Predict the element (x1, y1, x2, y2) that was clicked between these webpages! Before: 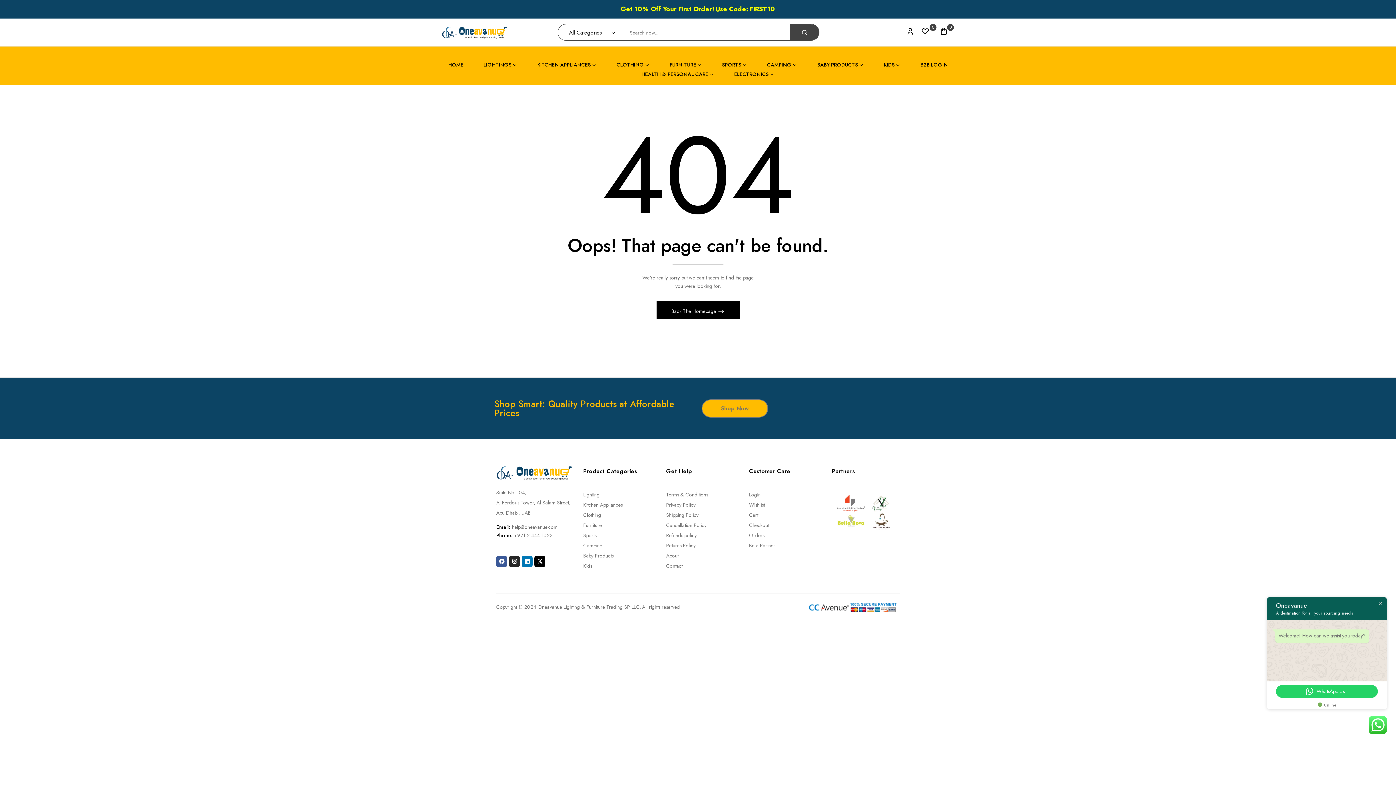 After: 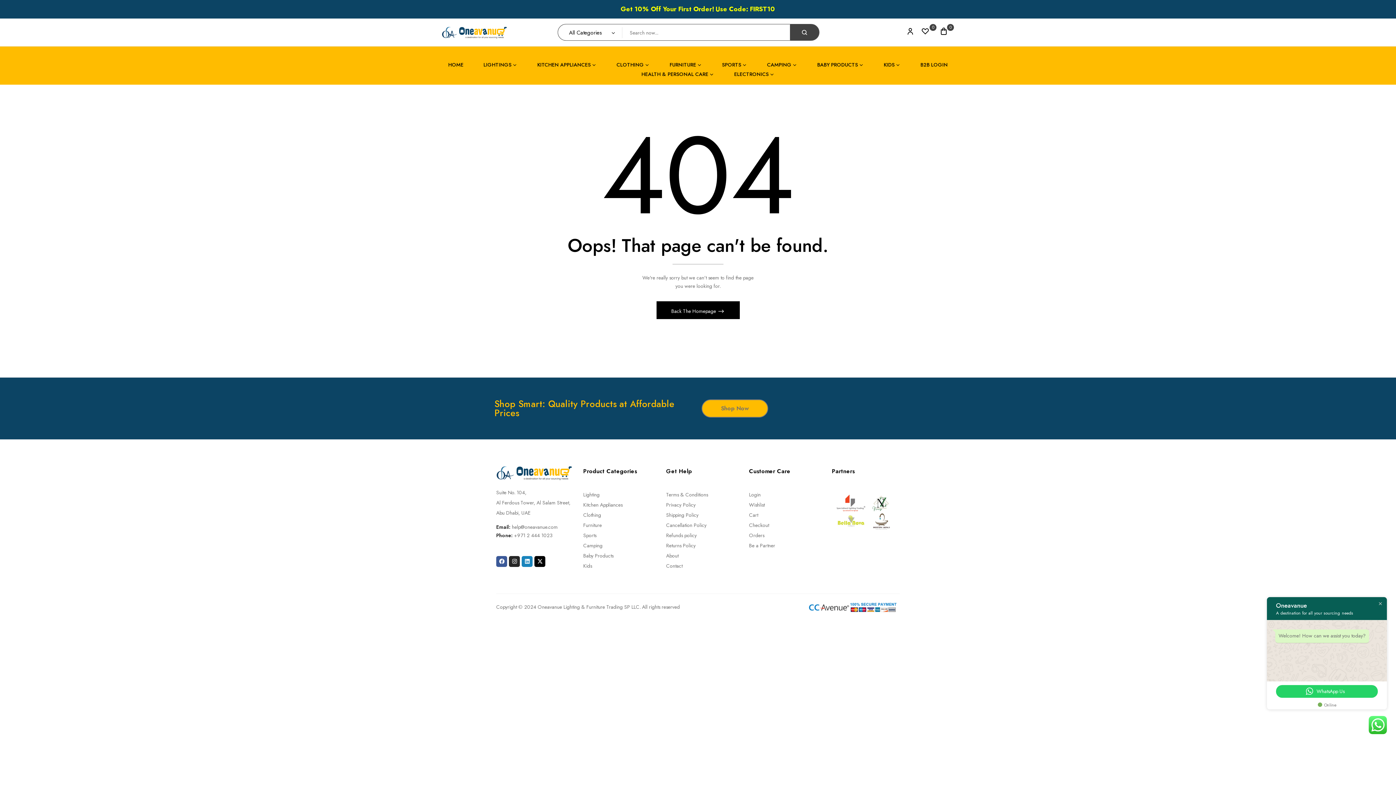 Action: label: Linkedin bbox: (521, 556, 532, 567)